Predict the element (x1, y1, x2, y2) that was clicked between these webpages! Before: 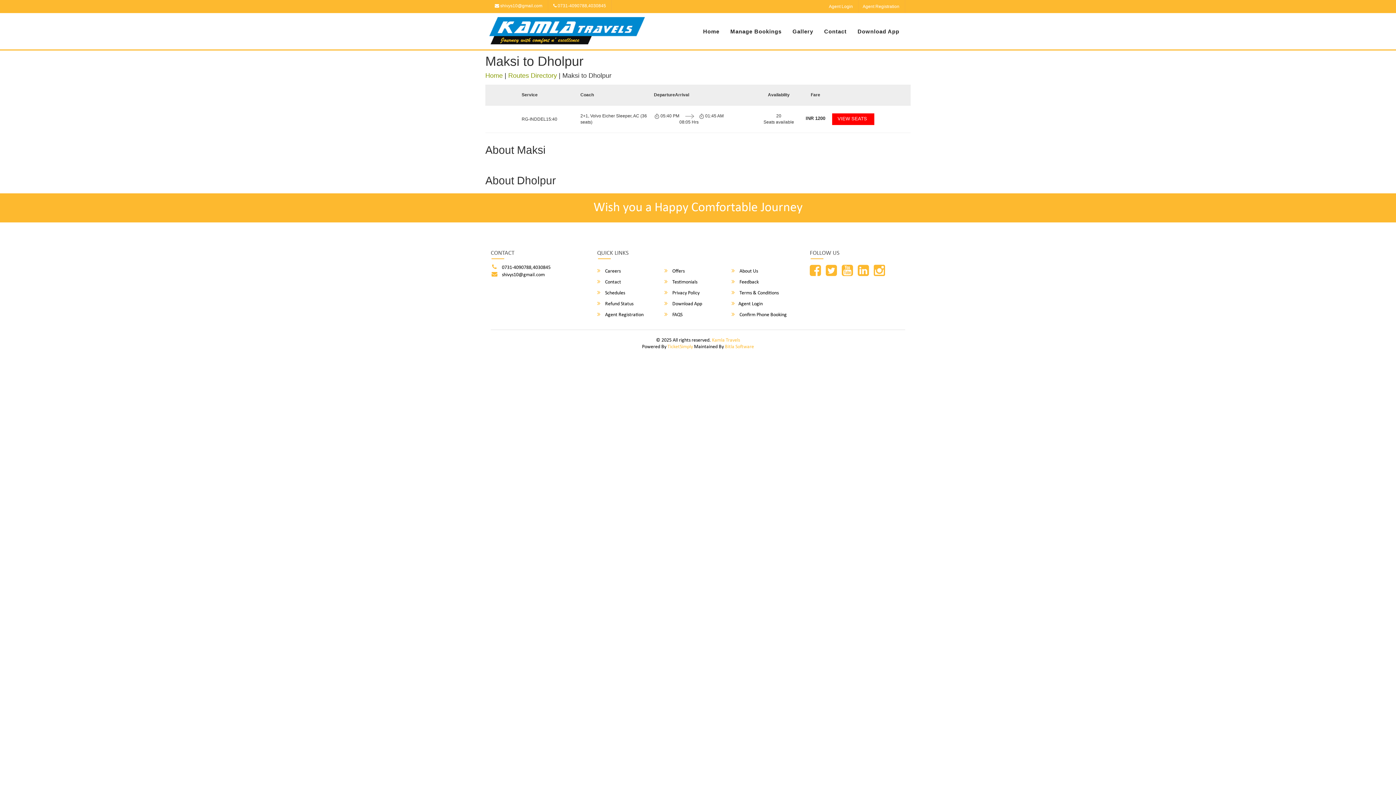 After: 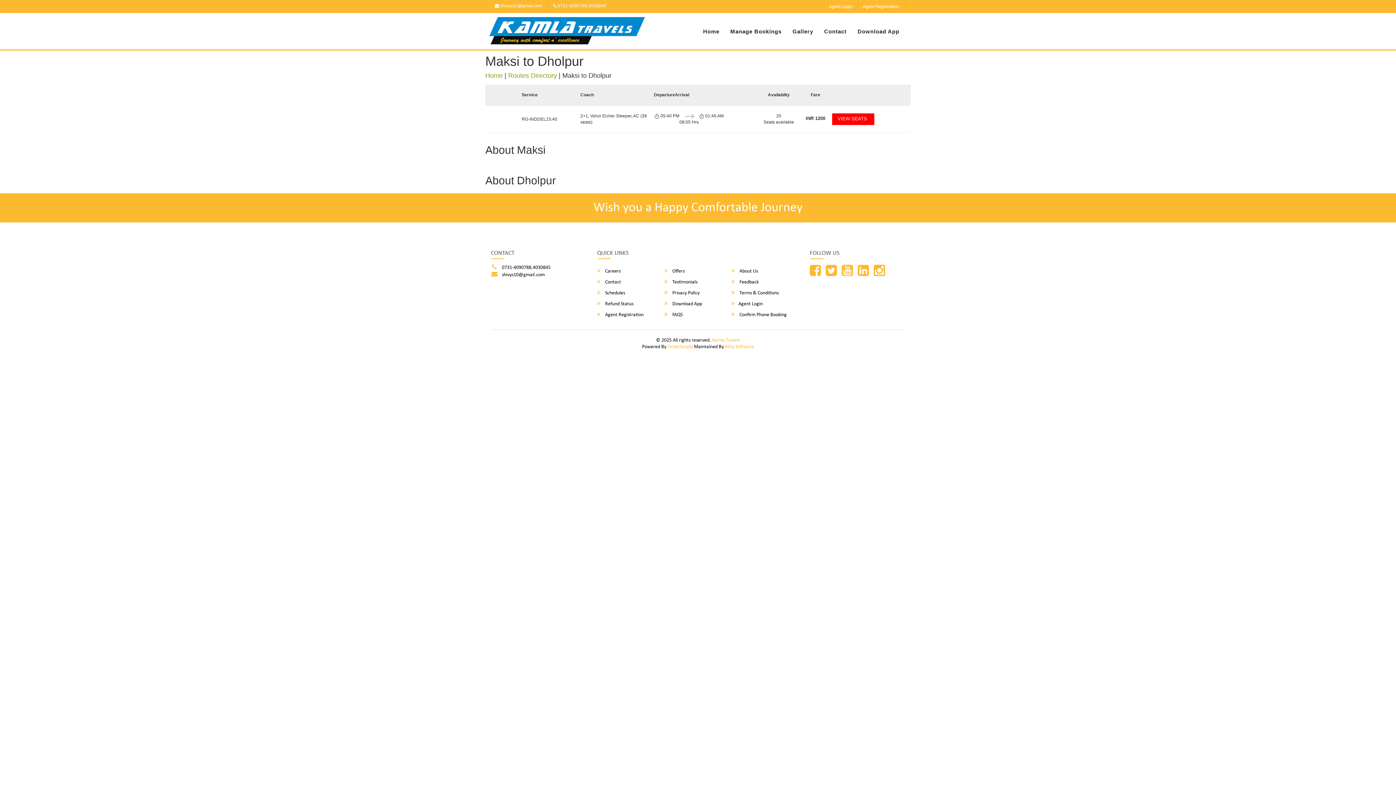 Action: bbox: (502, 271, 544, 278) label: shivys10@gmail.com